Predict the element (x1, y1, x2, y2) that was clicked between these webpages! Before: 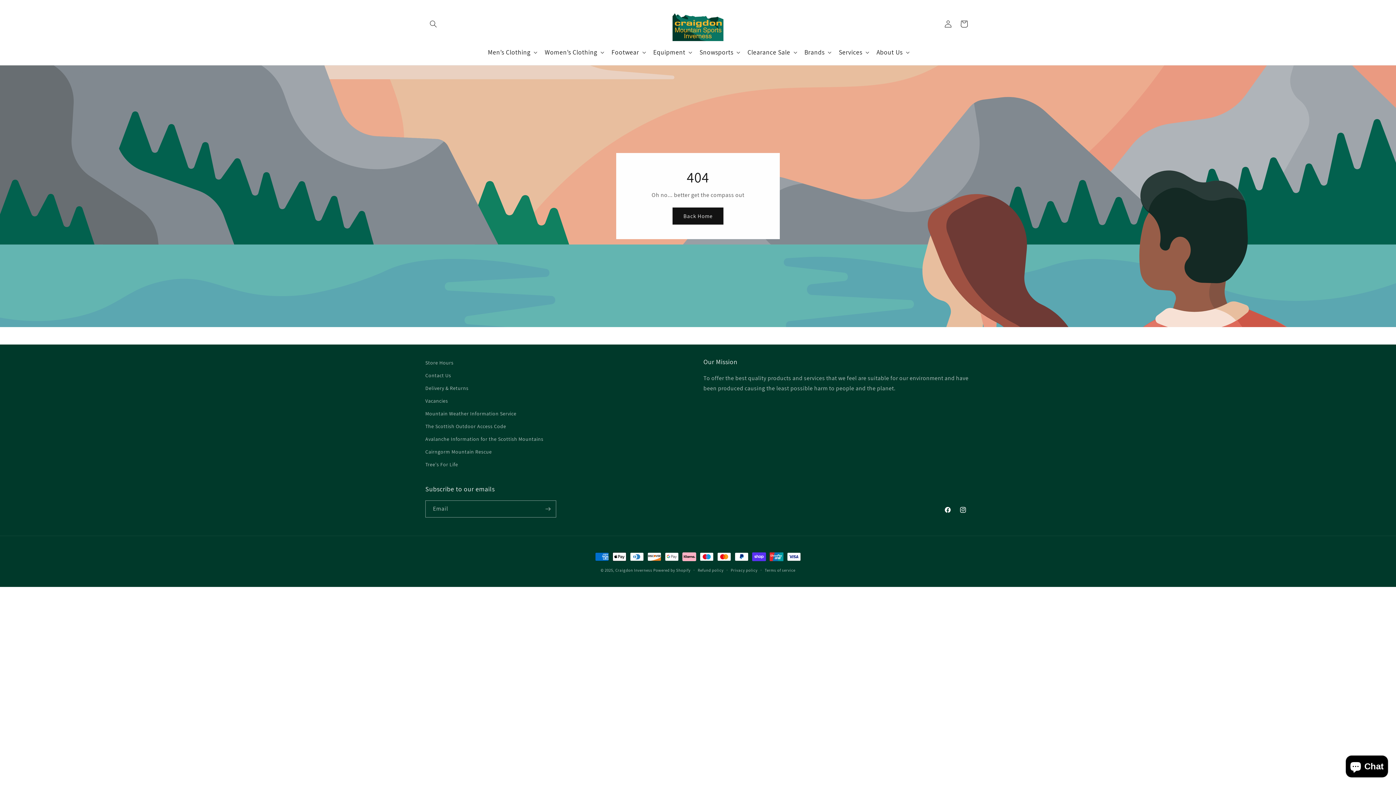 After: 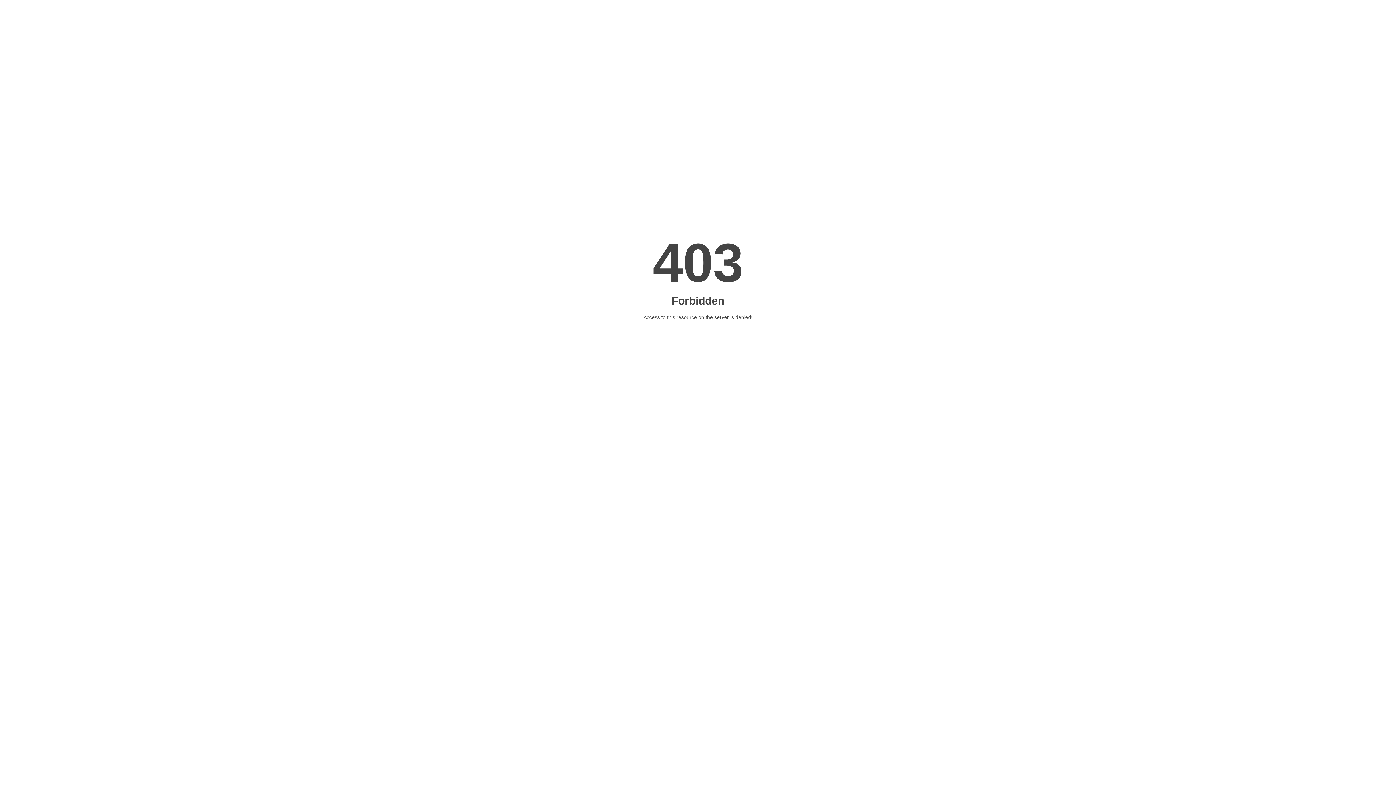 Action: label: Avalanche Information for the Scottish Mountains bbox: (425, 432, 543, 445)